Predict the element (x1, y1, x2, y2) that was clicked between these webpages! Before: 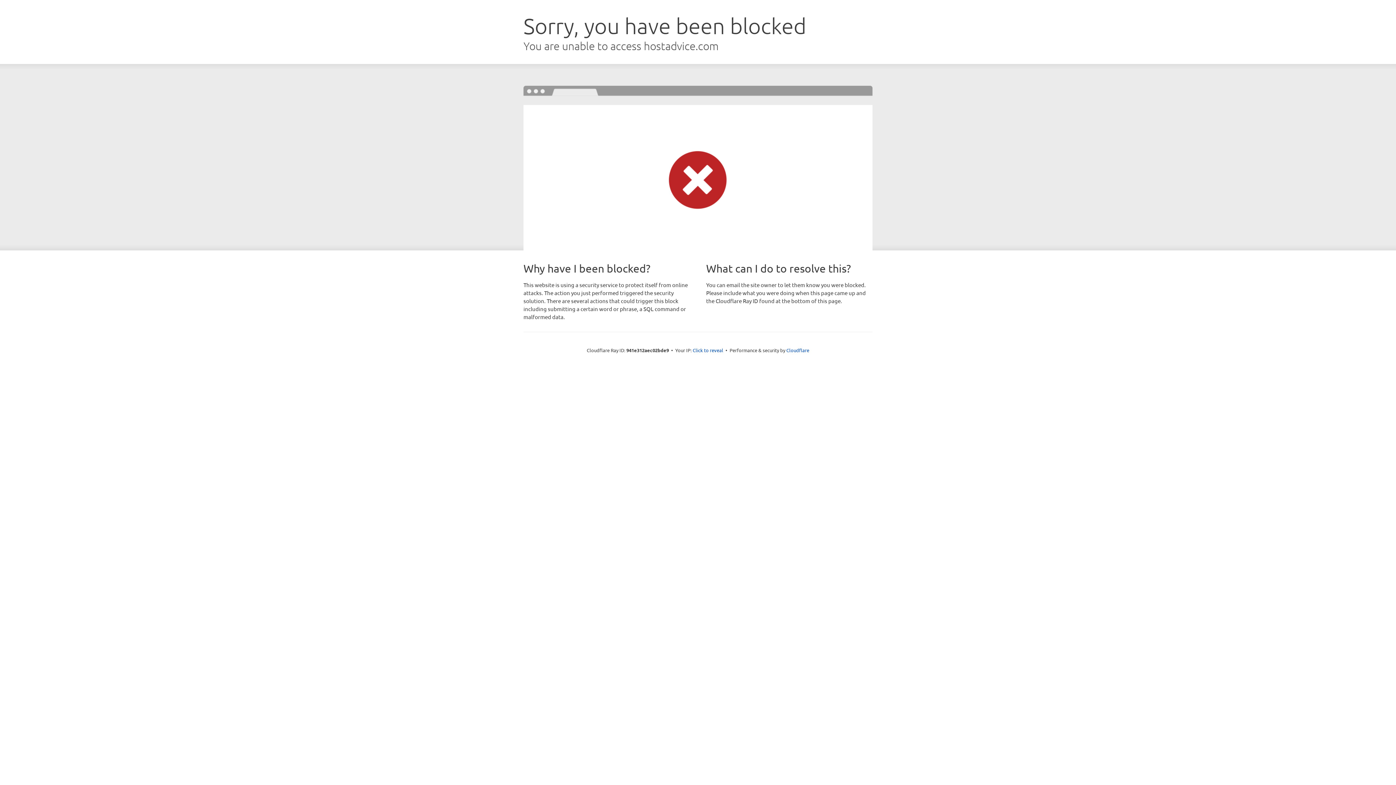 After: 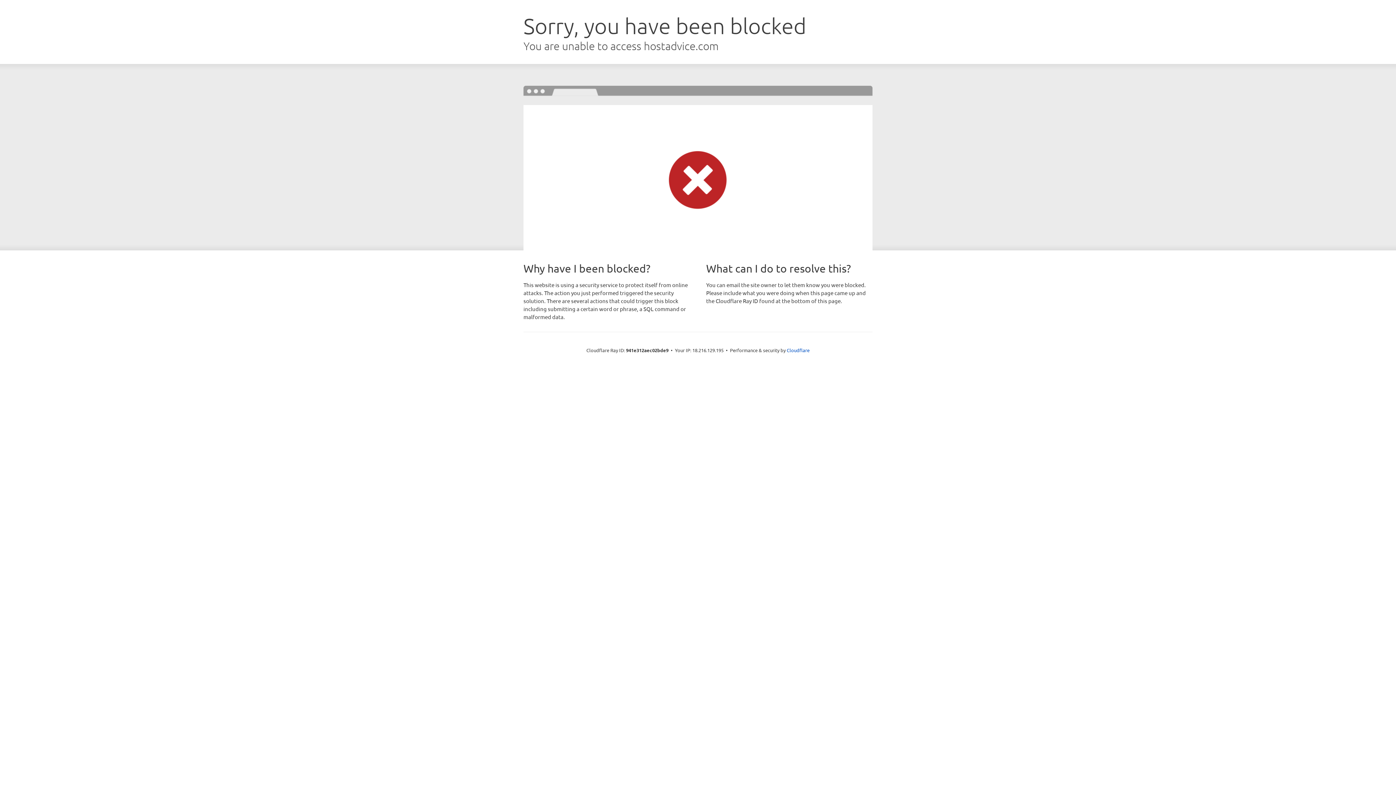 Action: label: Click to reveal bbox: (692, 346, 723, 353)